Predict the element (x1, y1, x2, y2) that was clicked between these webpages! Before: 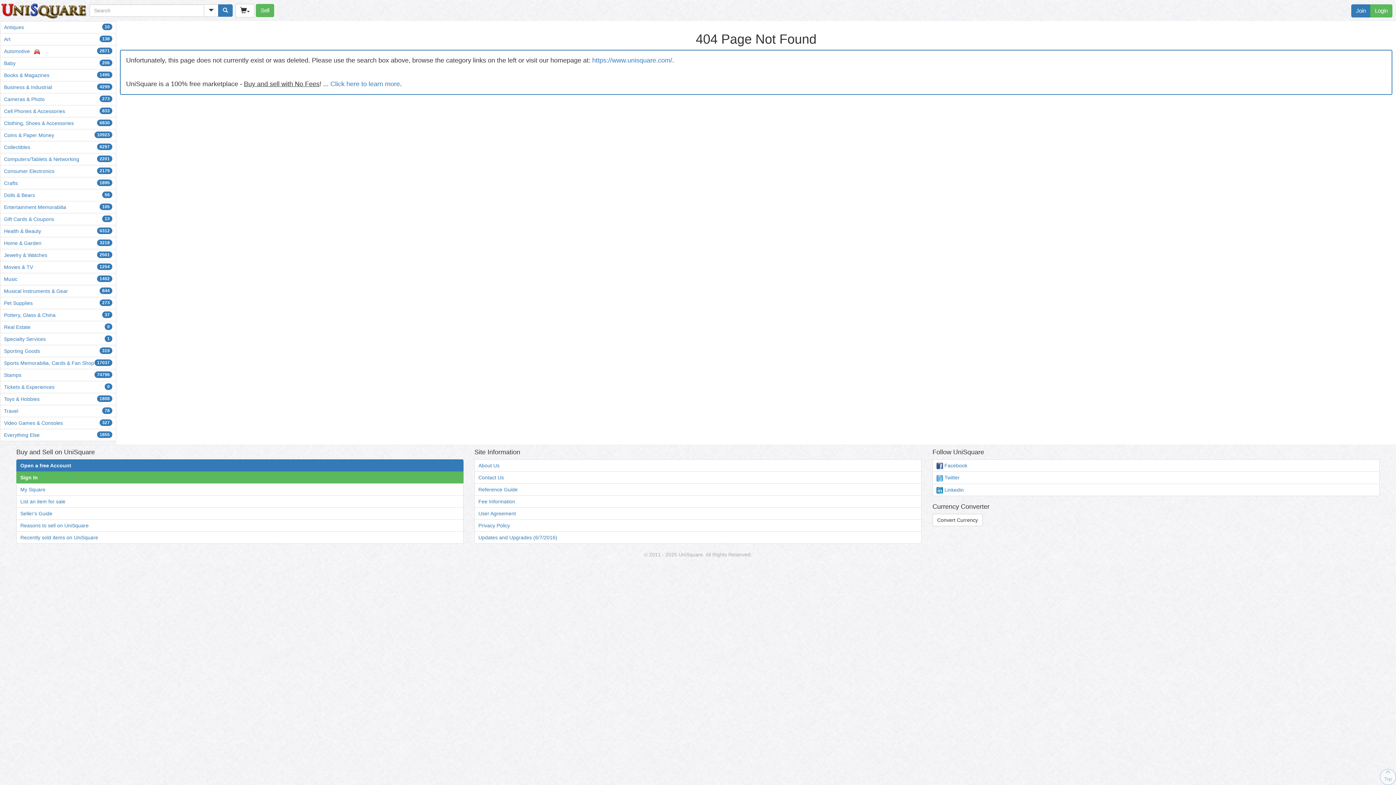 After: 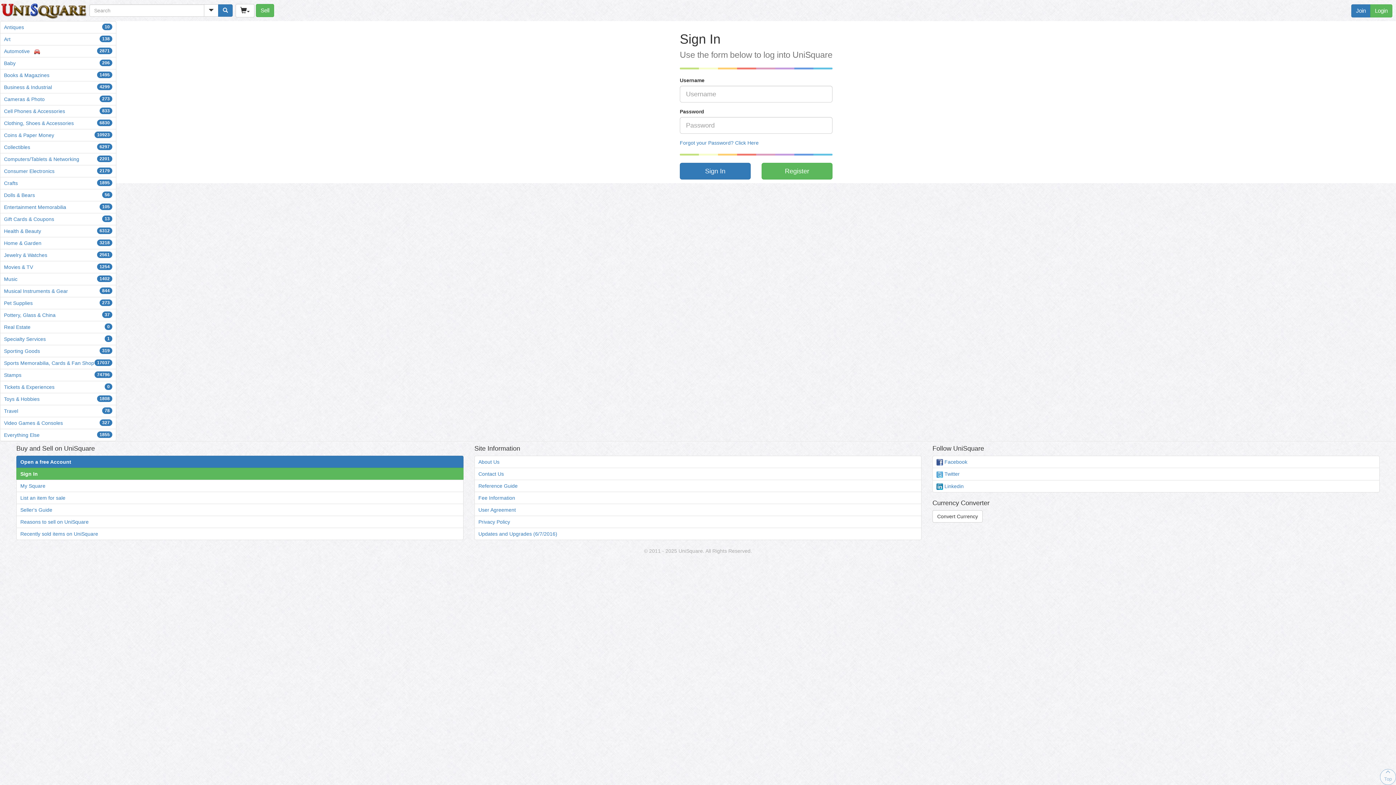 Action: bbox: (16, 471, 463, 484) label: Sign In